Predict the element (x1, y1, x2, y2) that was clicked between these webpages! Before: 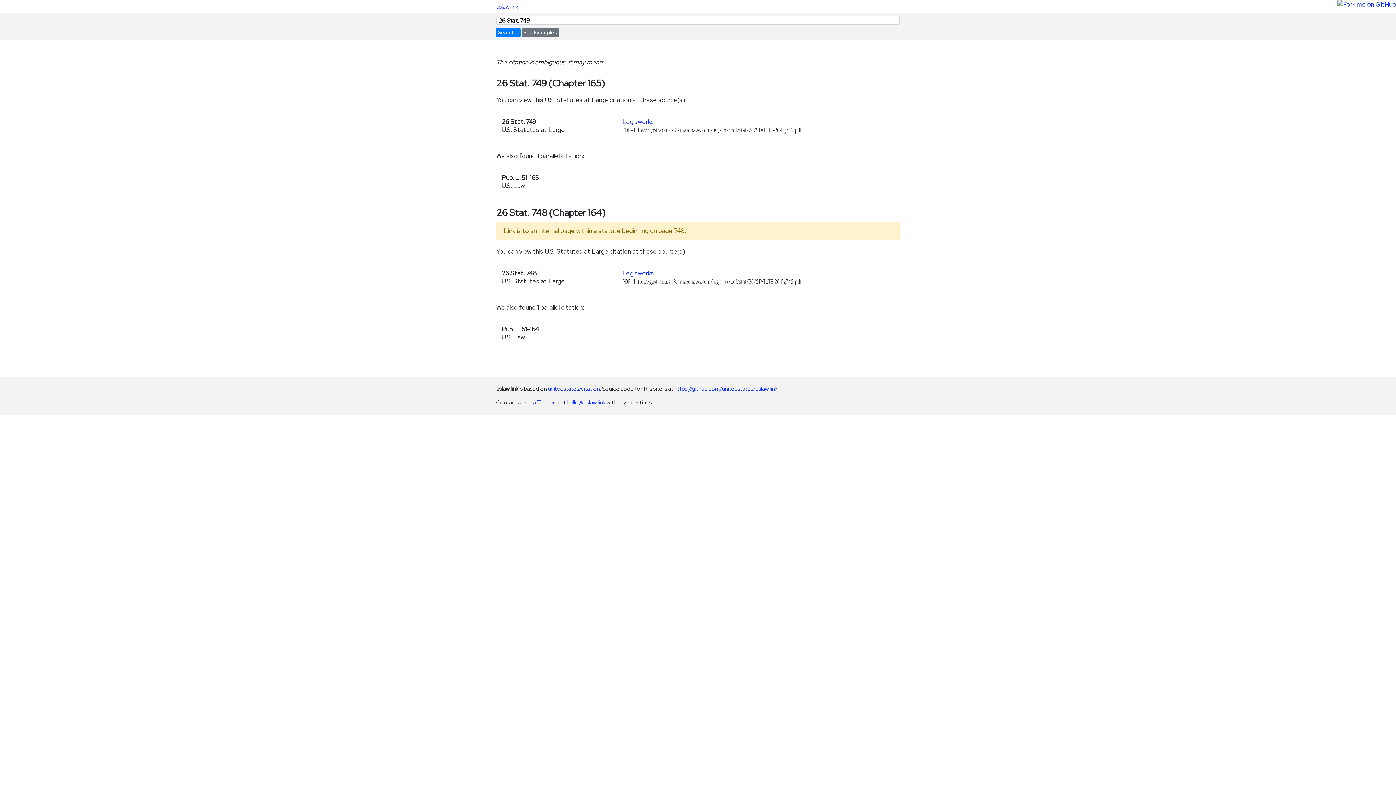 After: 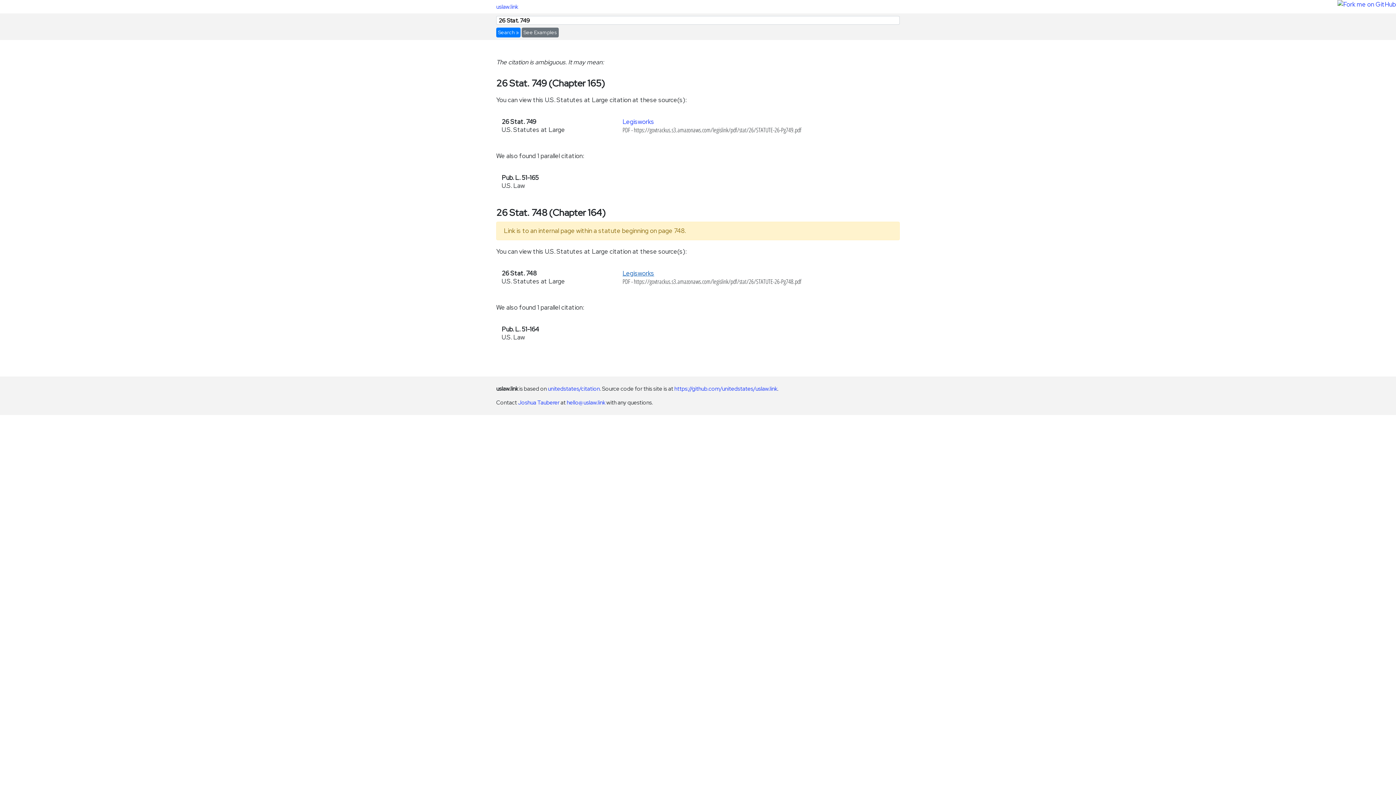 Action: label: Legisworks bbox: (622, 269, 654, 277)